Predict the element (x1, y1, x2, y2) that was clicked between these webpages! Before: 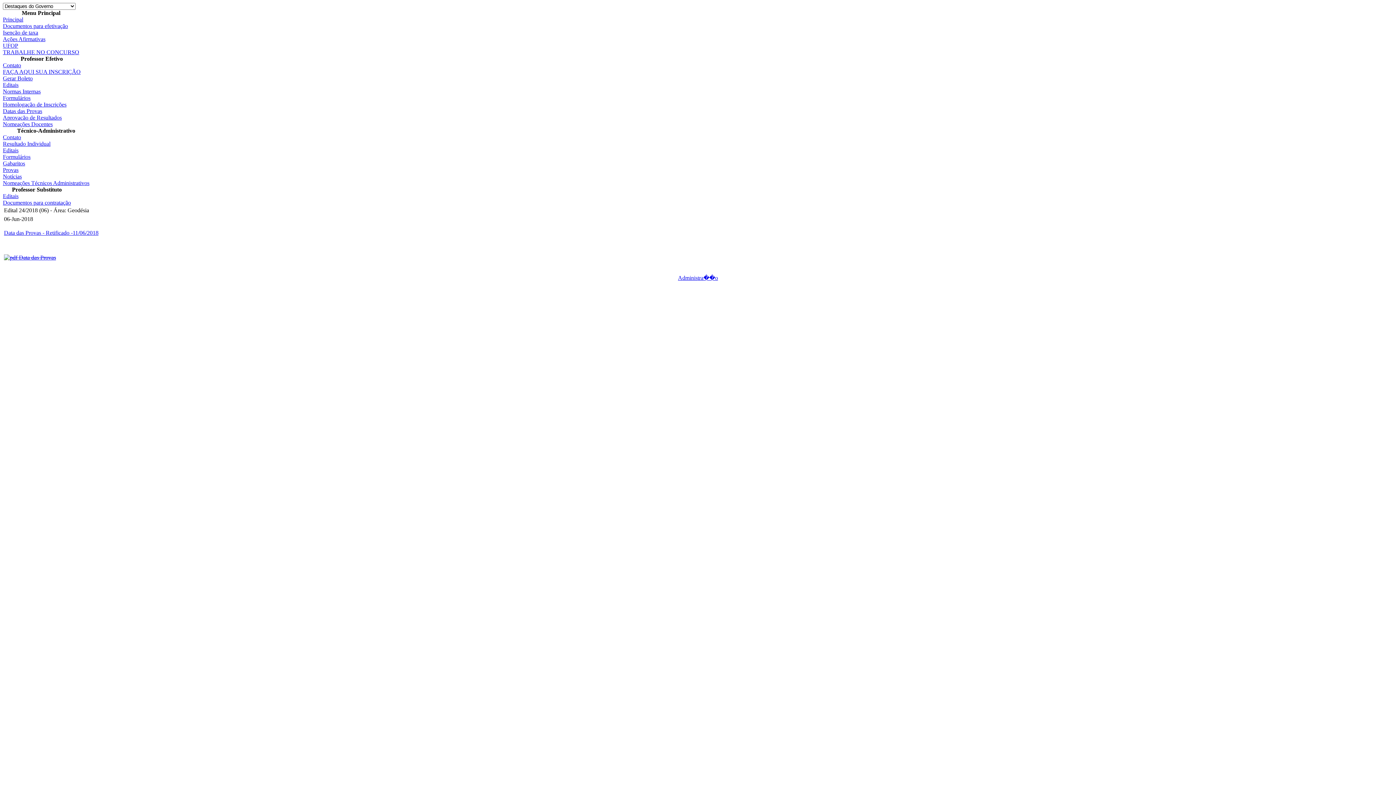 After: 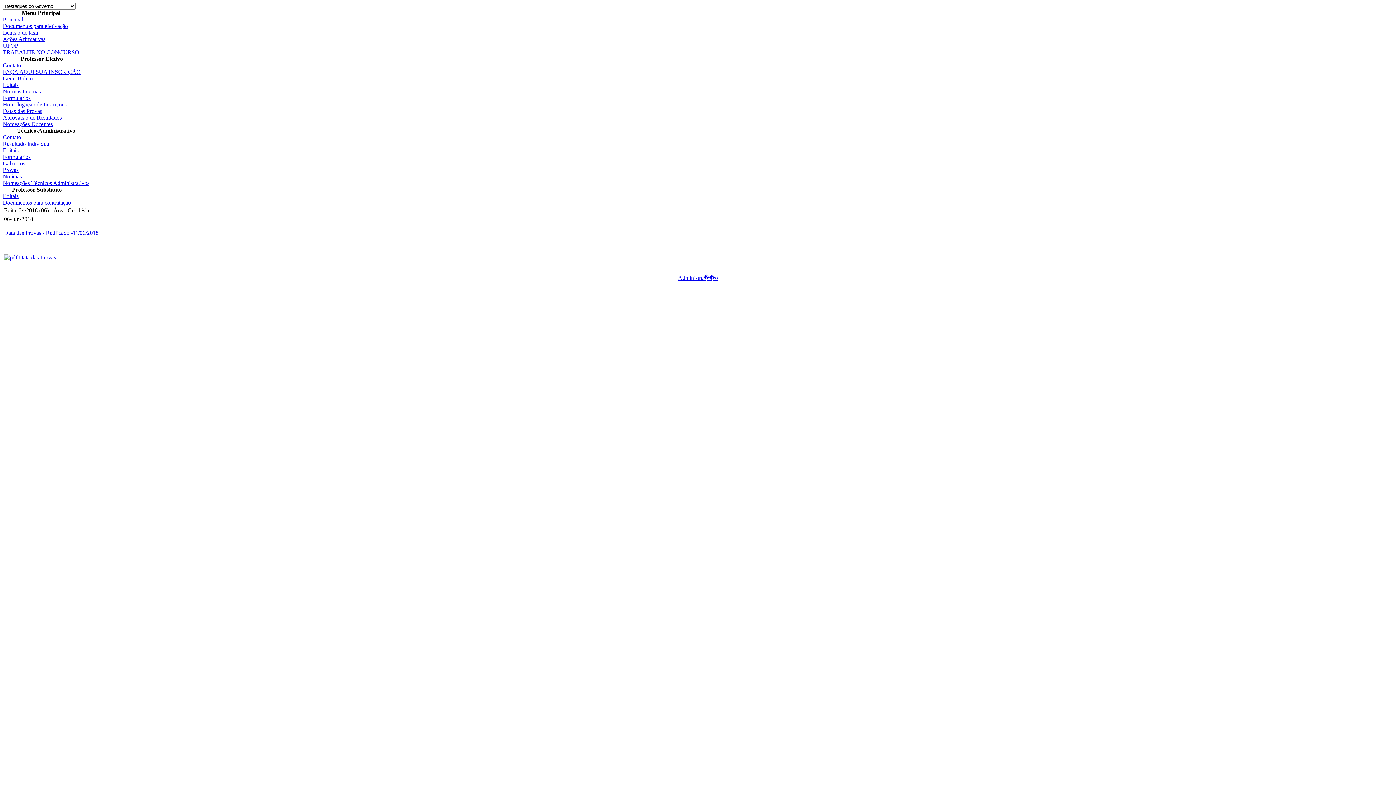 Action: label: FAÇA AQUI SUA INSCRIÇÃO bbox: (2, 68, 80, 74)